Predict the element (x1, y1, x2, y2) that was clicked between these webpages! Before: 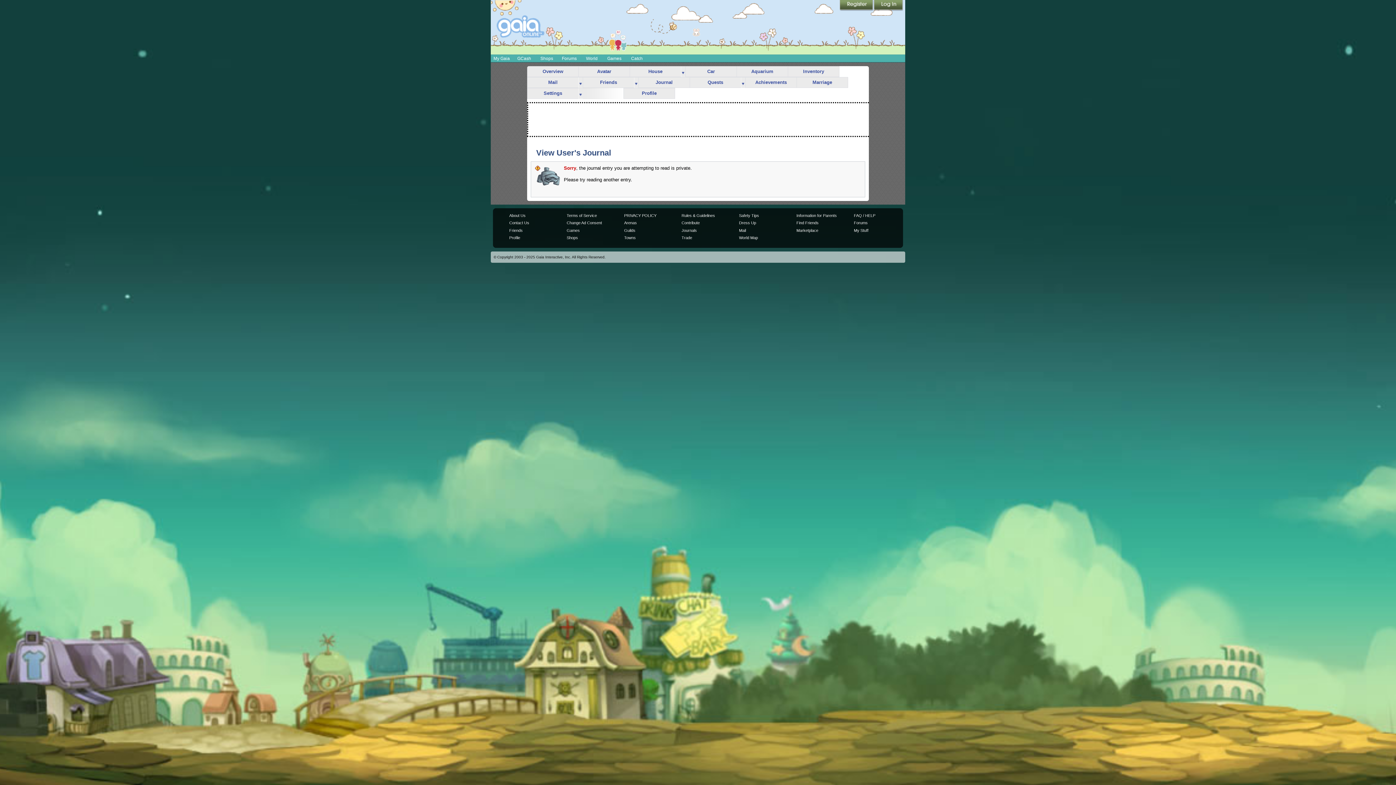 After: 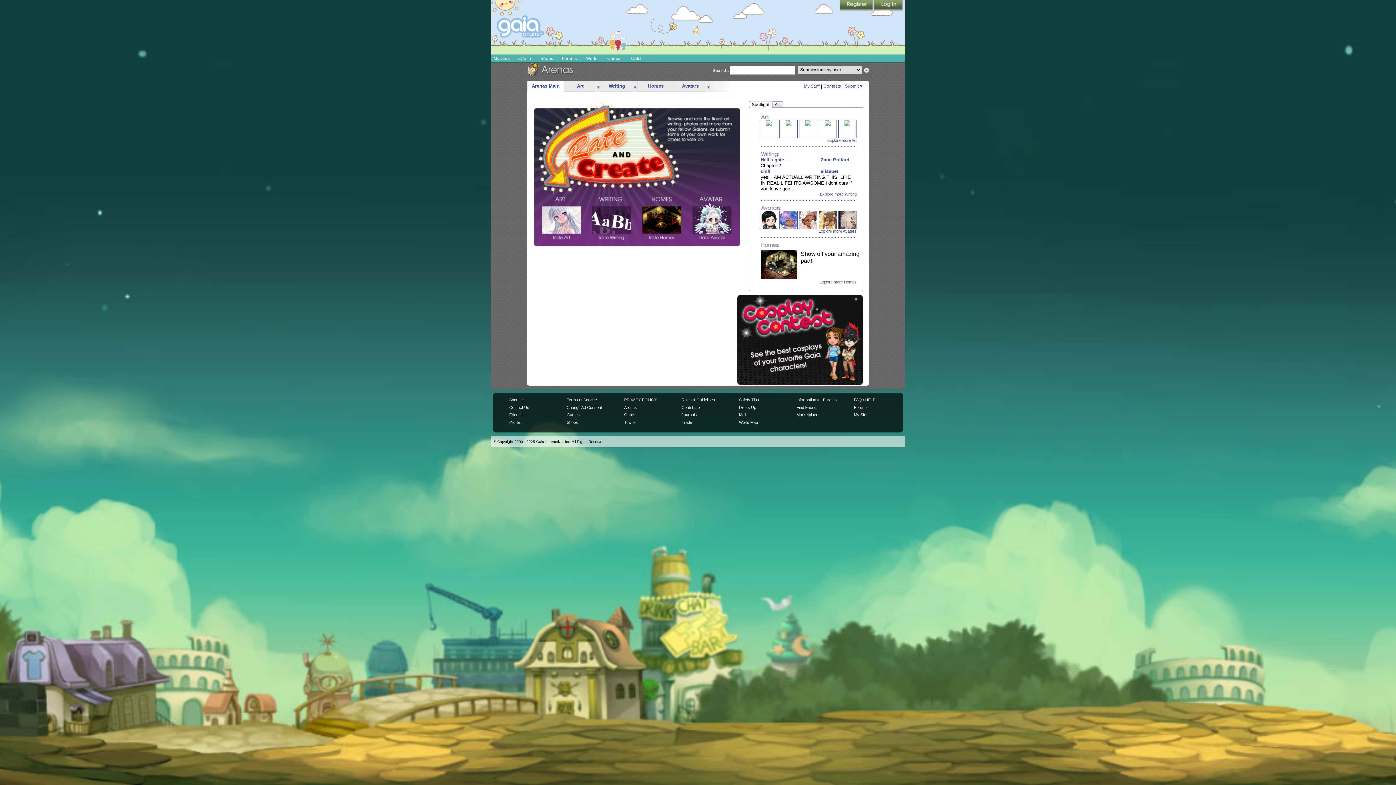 Action: label: Arenas bbox: (624, 220, 637, 225)